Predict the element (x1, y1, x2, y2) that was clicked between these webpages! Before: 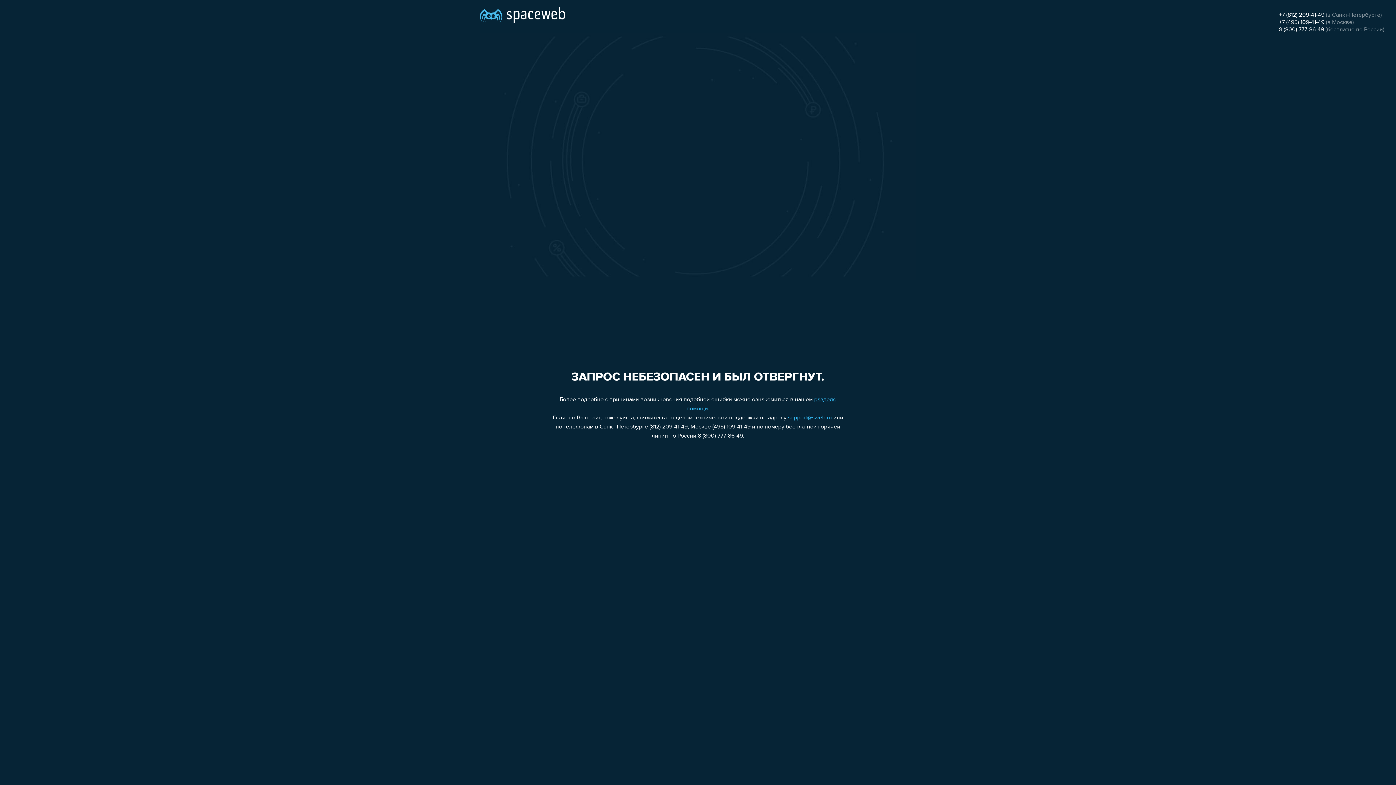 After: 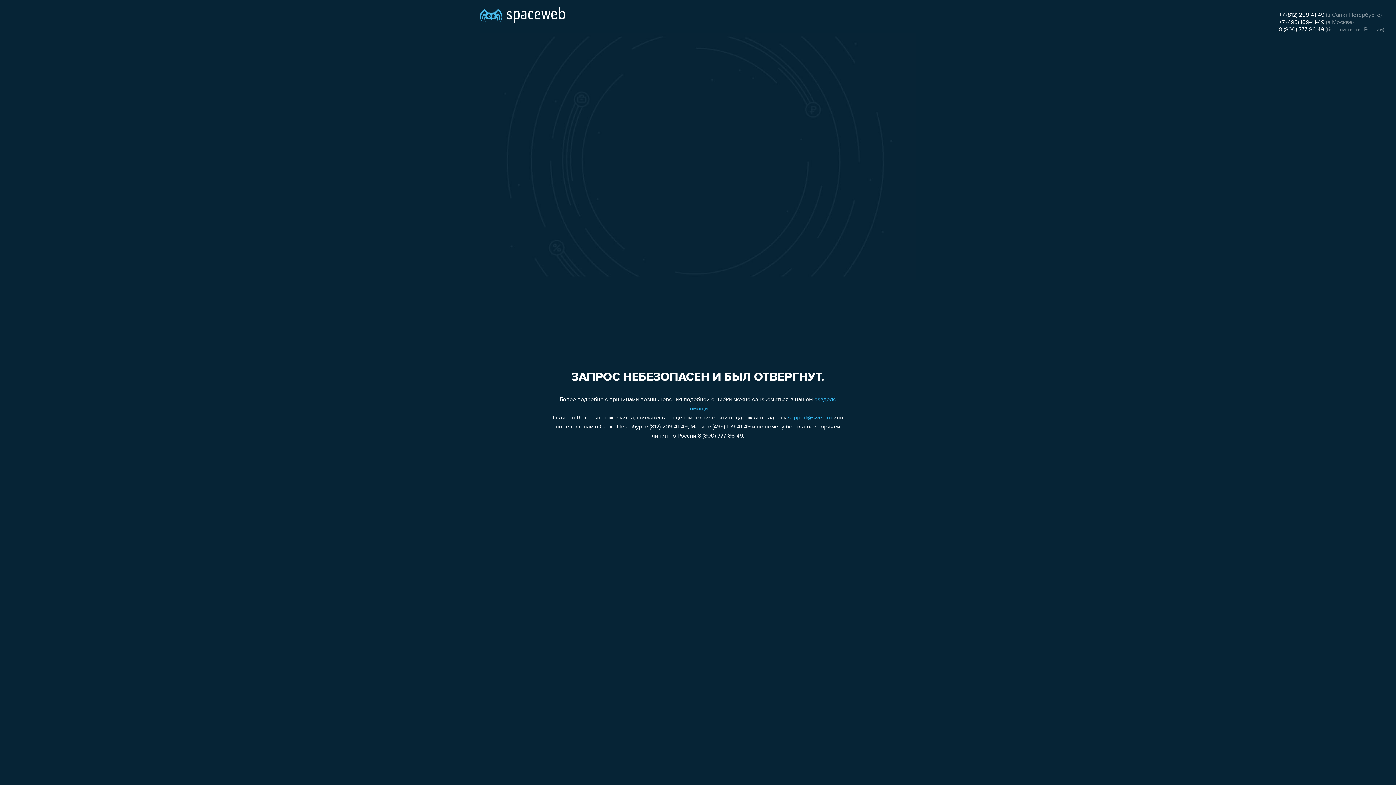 Action: bbox: (1279, 12, 1324, 18) label: +7 (812) 209-41-49